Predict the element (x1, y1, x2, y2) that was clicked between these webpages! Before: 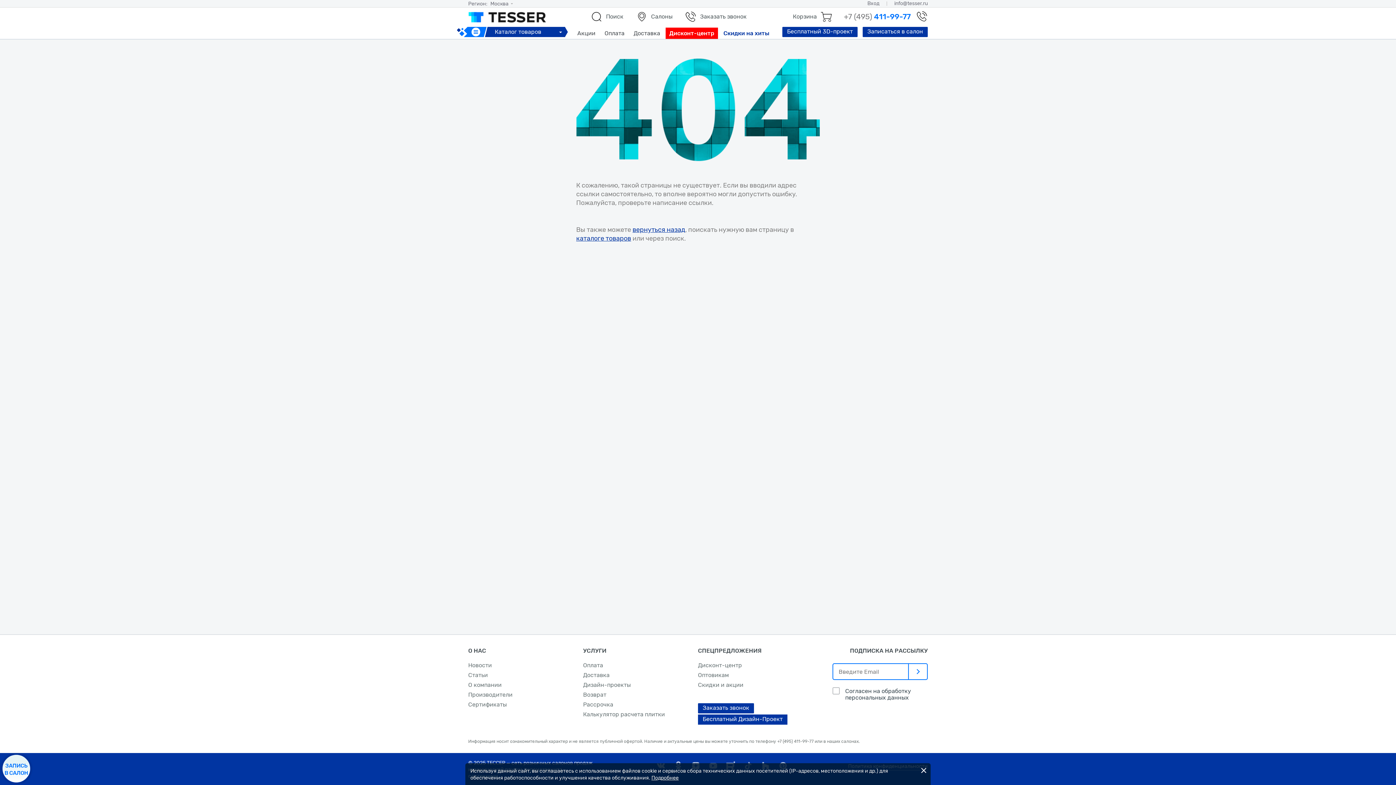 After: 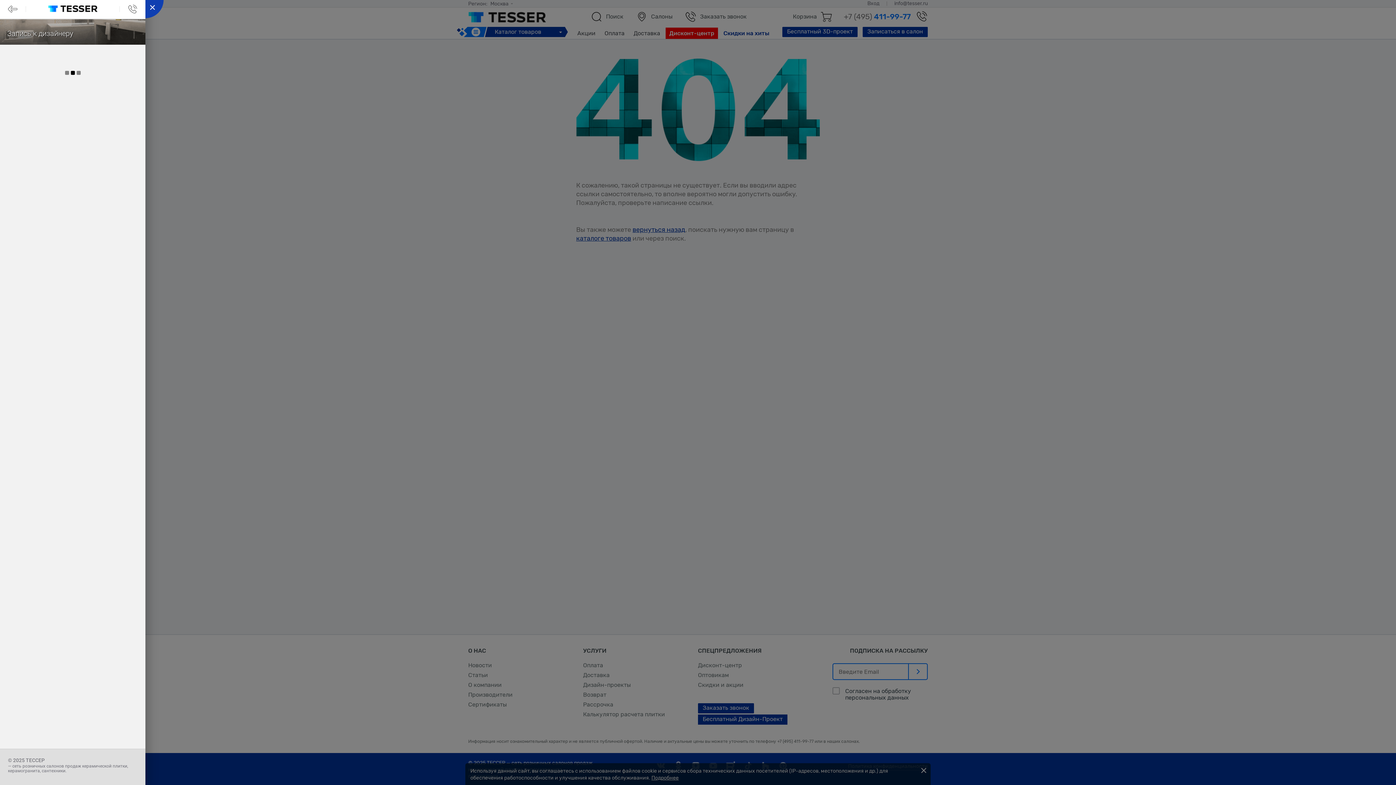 Action: bbox: (862, 26, 928, 37) label: Записаться в салон